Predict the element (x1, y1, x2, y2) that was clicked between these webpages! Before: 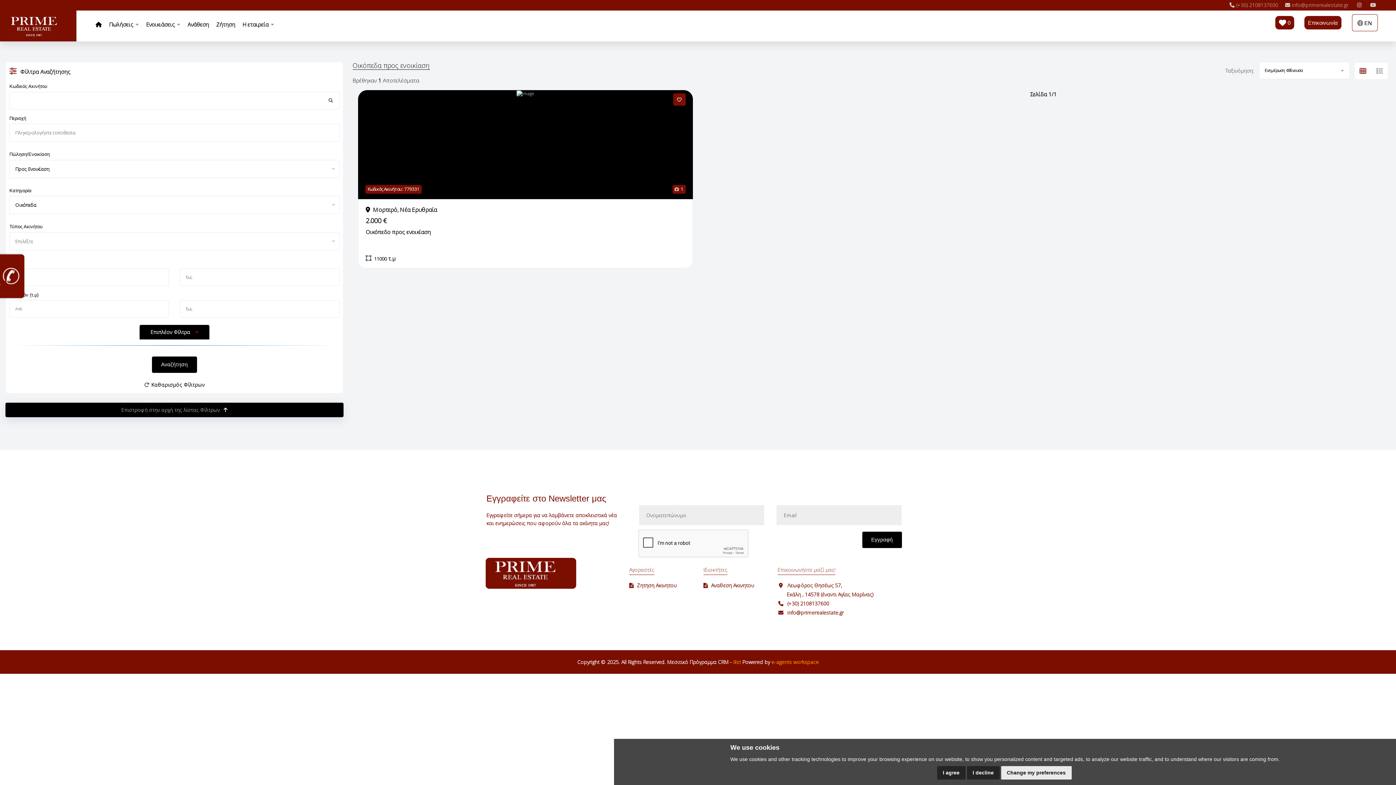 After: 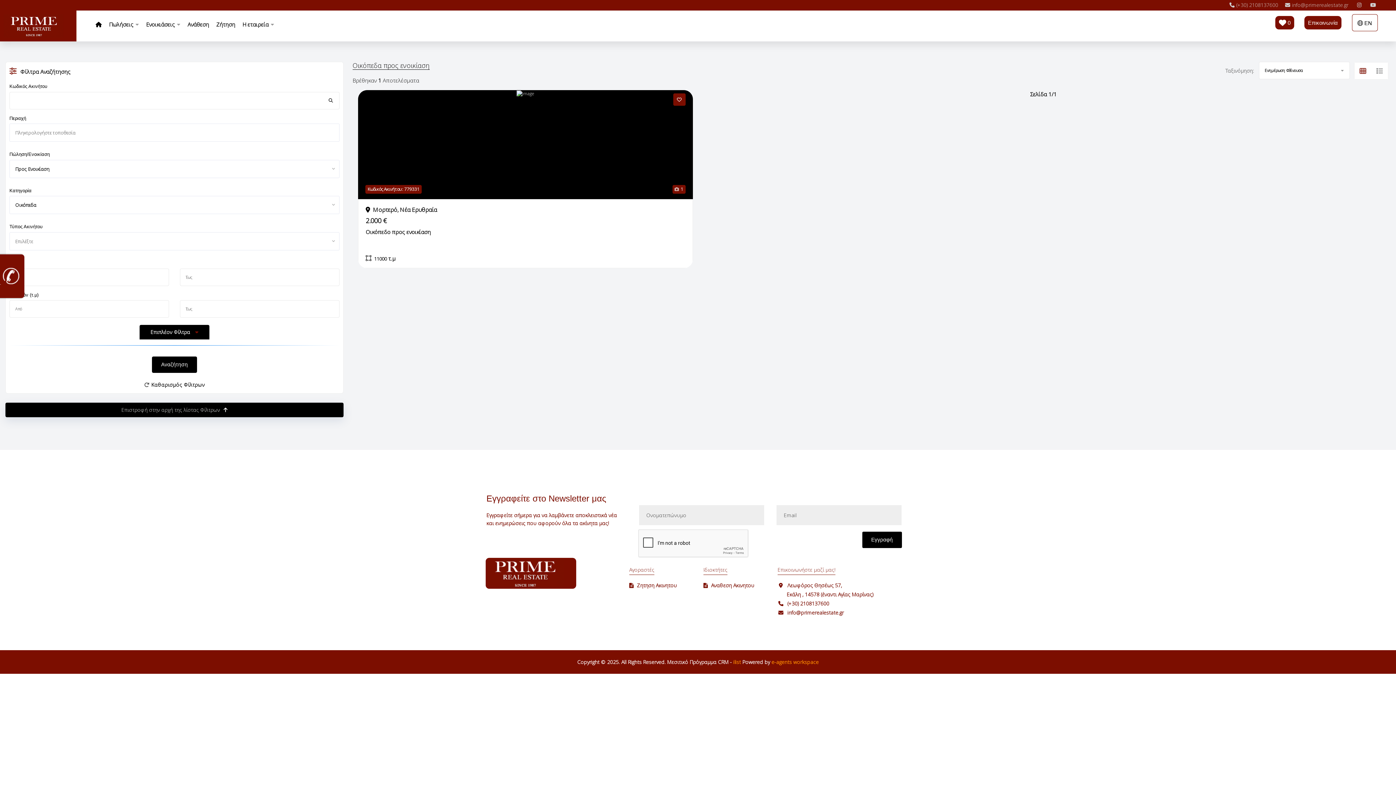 Action: bbox: (967, 766, 999, 779) label: I decline